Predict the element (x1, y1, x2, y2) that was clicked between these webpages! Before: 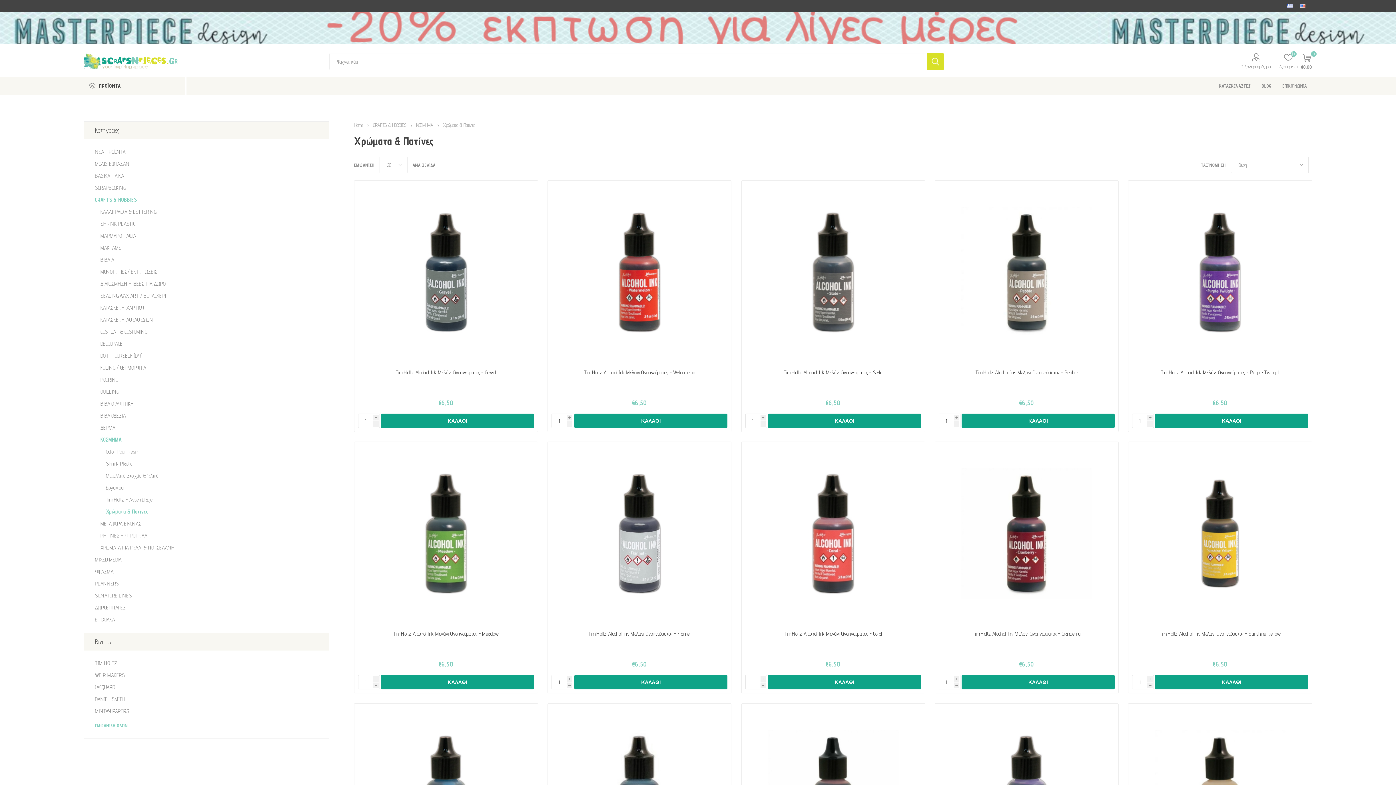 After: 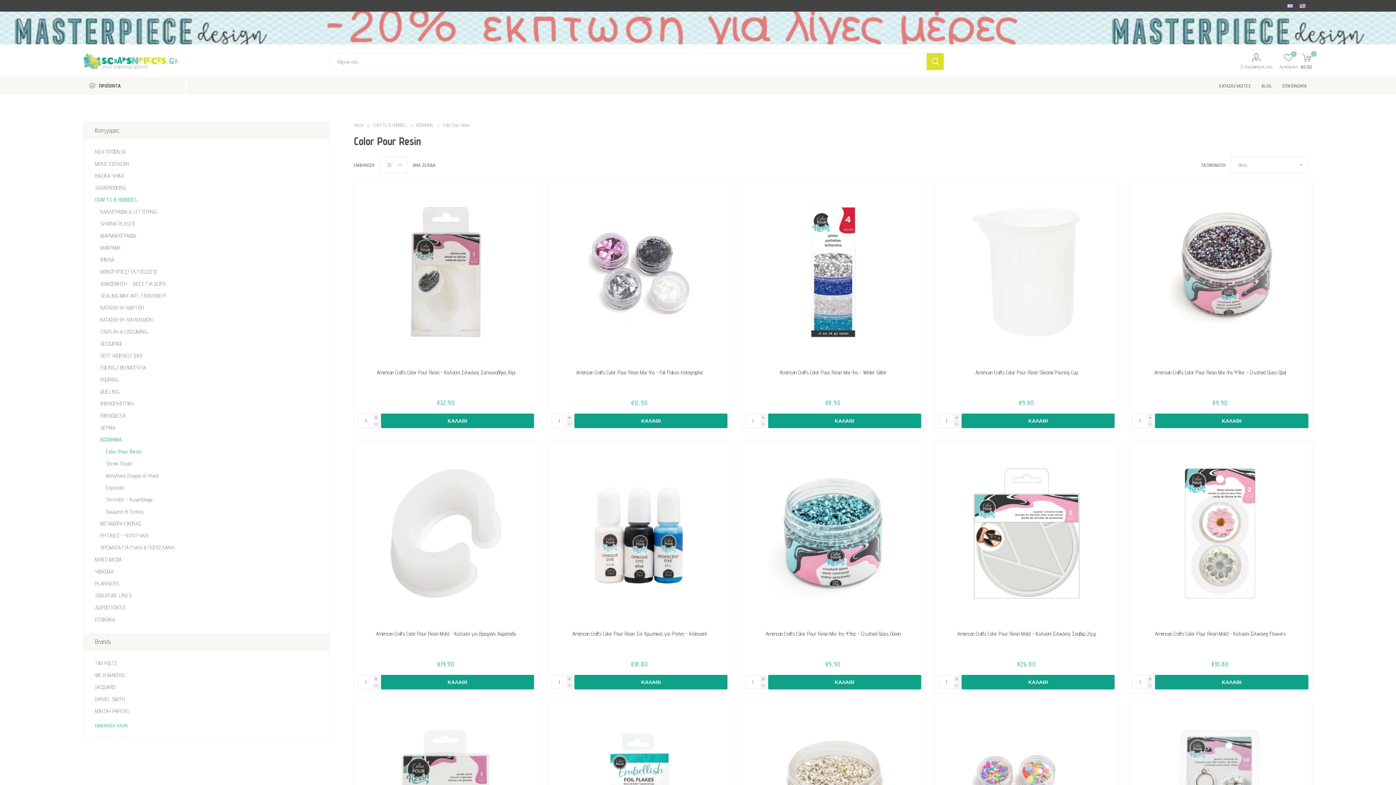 Action: label: Color Pour Resin bbox: (105, 445, 137, 457)